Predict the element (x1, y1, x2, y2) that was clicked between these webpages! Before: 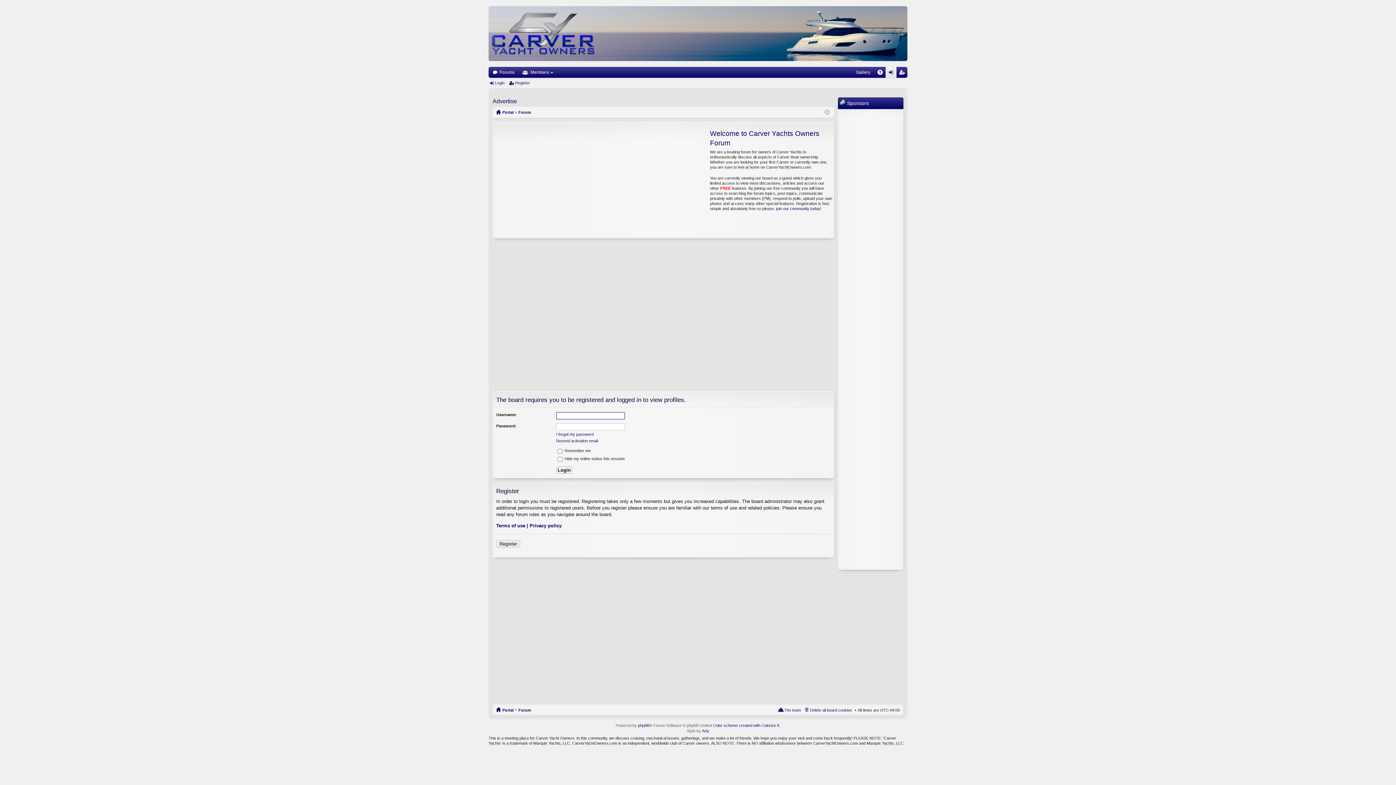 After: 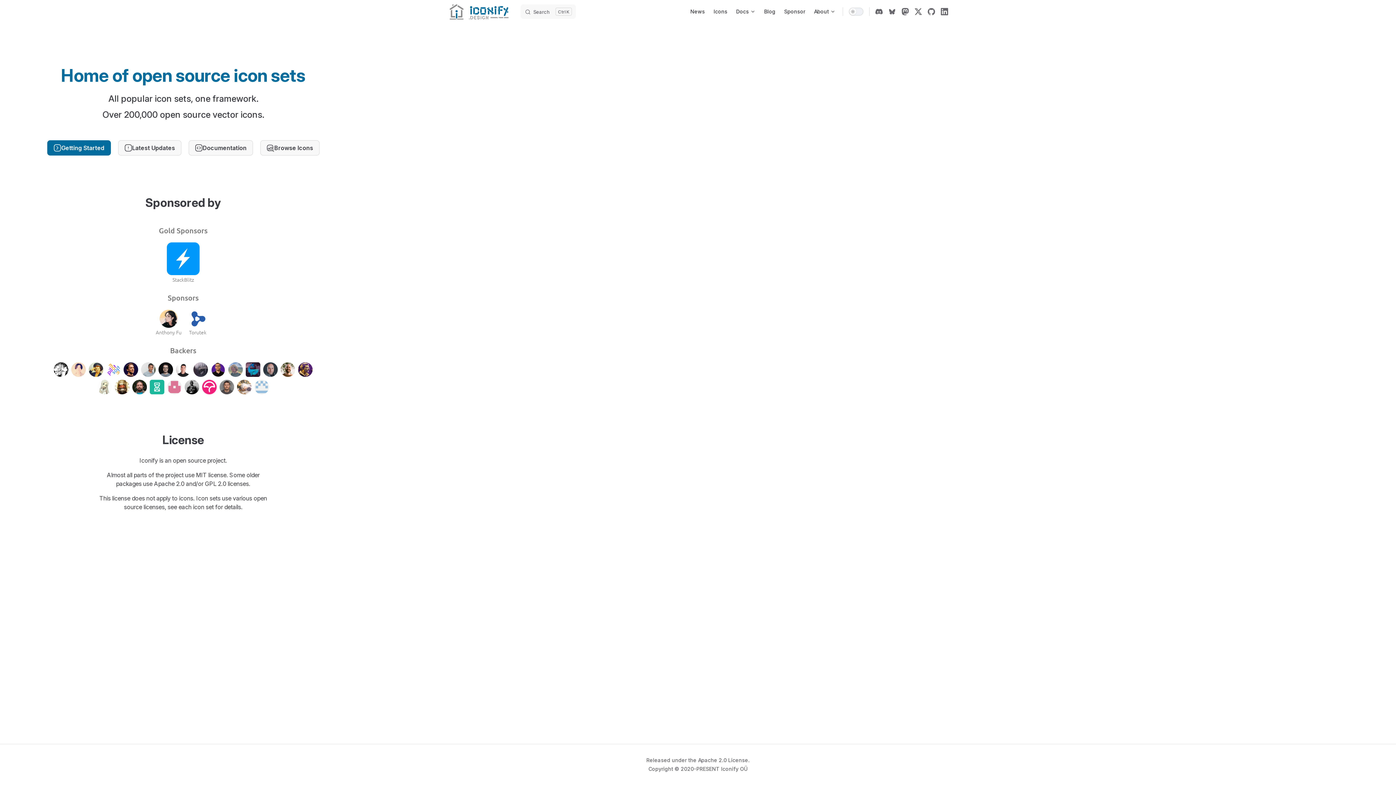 Action: bbox: (702, 728, 709, 733) label: Arty